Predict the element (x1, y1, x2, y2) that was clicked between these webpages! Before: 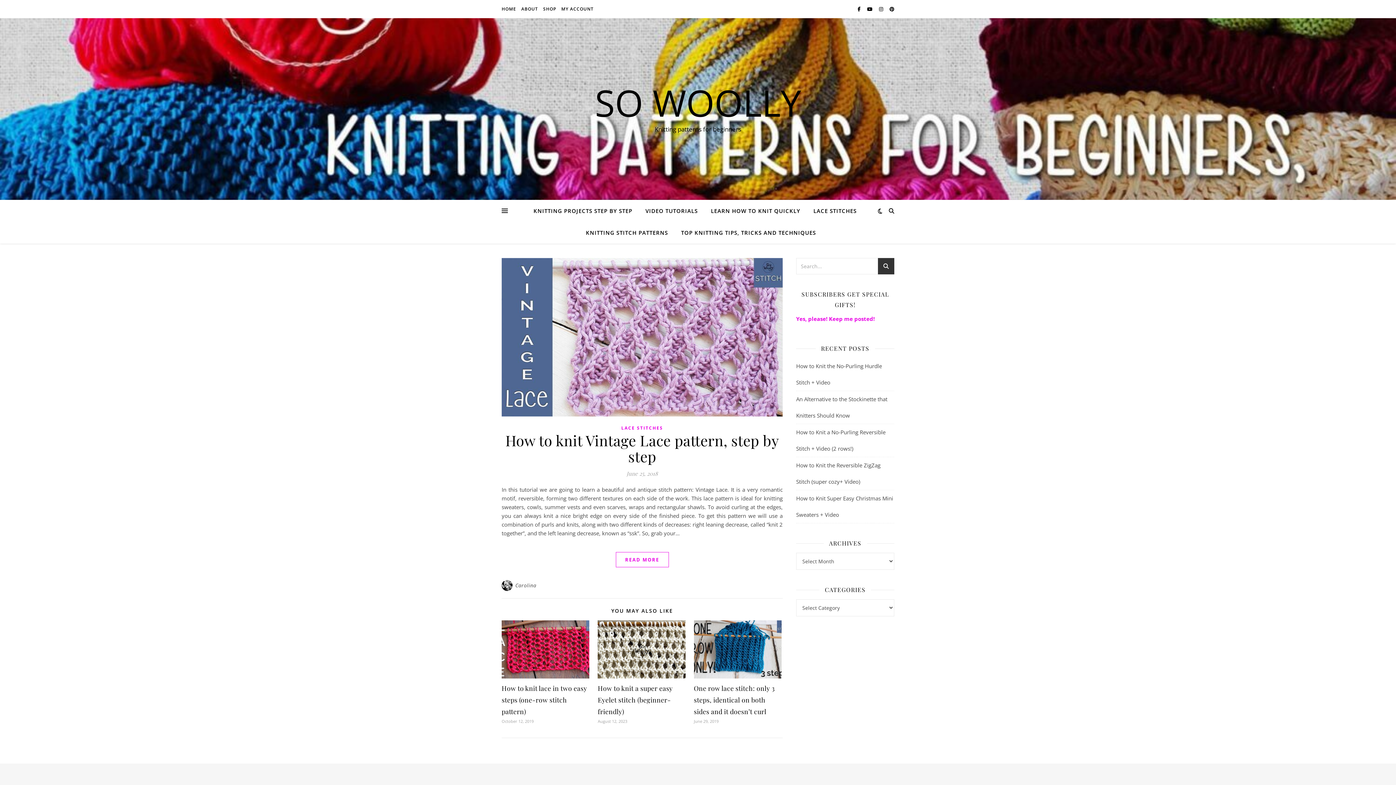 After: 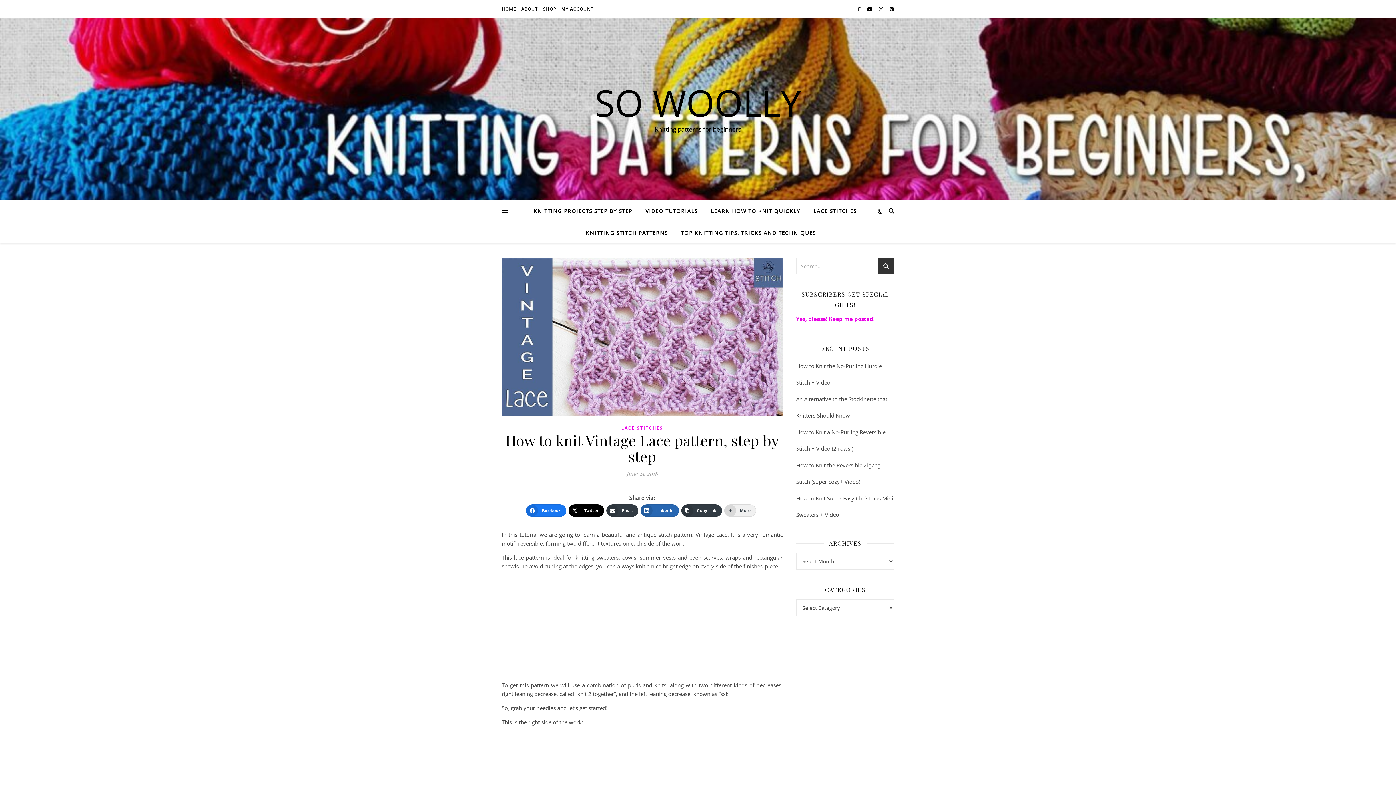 Action: label: How to knit Vintage Lace pattern, step by step bbox: (505, 431, 779, 466)